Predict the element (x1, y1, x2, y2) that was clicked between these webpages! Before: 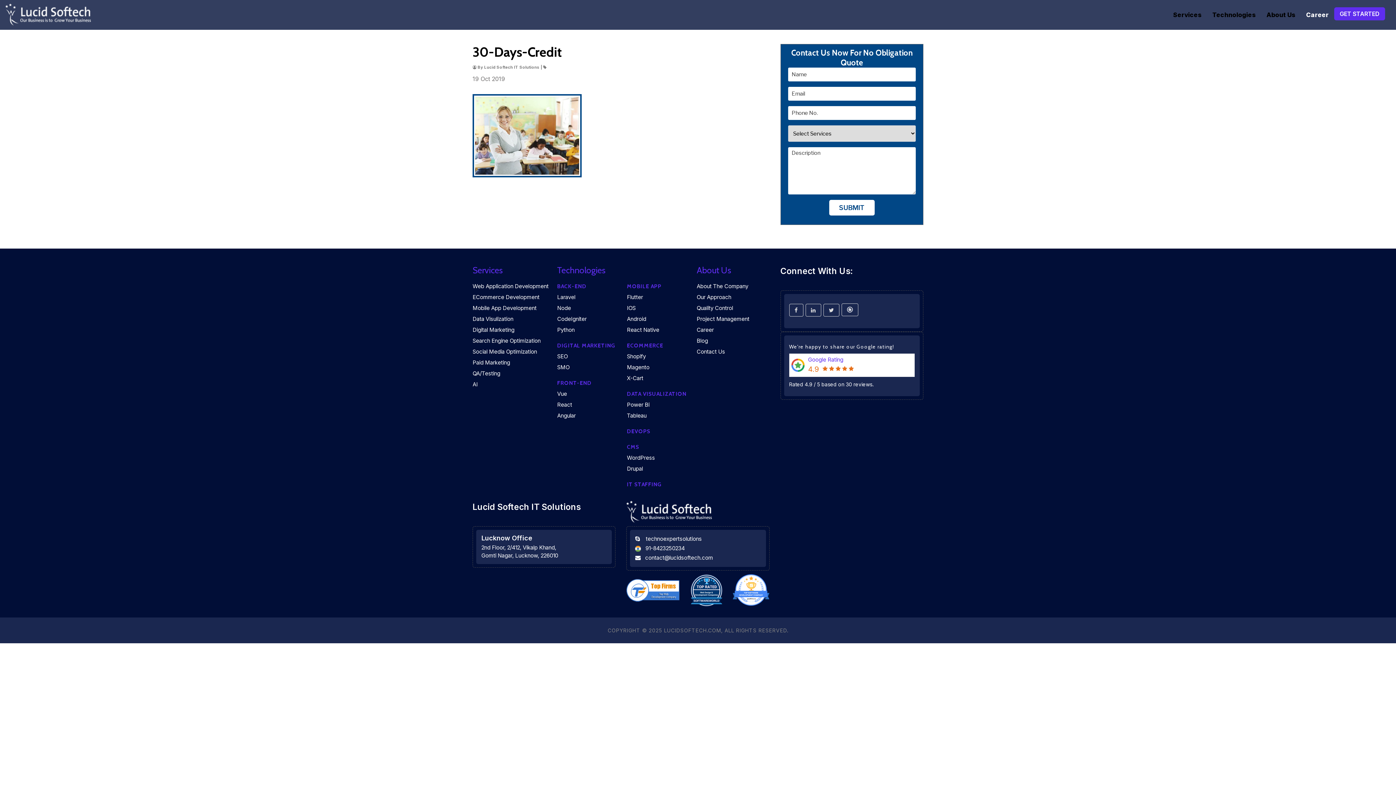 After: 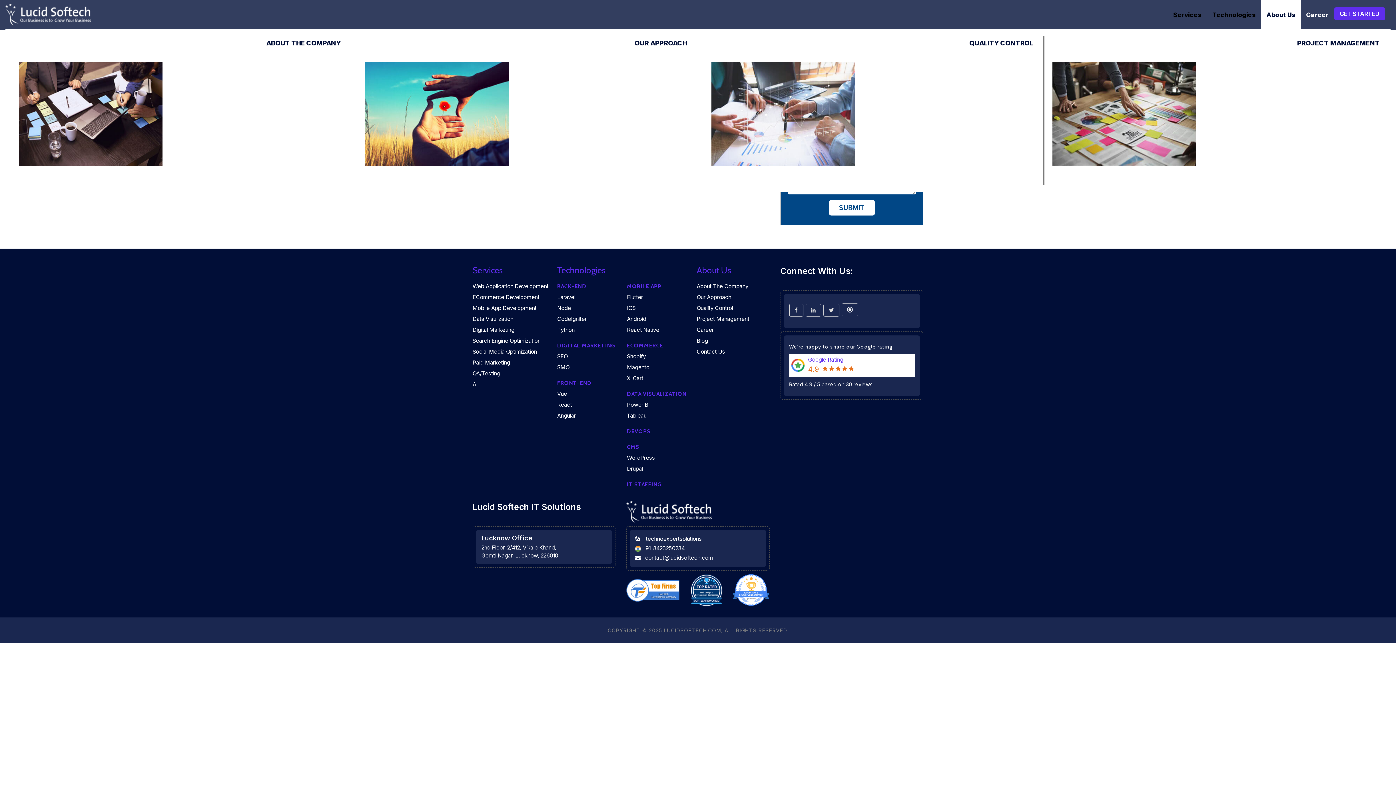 Action: label: About Us bbox: (1261, 0, 1301, 29)